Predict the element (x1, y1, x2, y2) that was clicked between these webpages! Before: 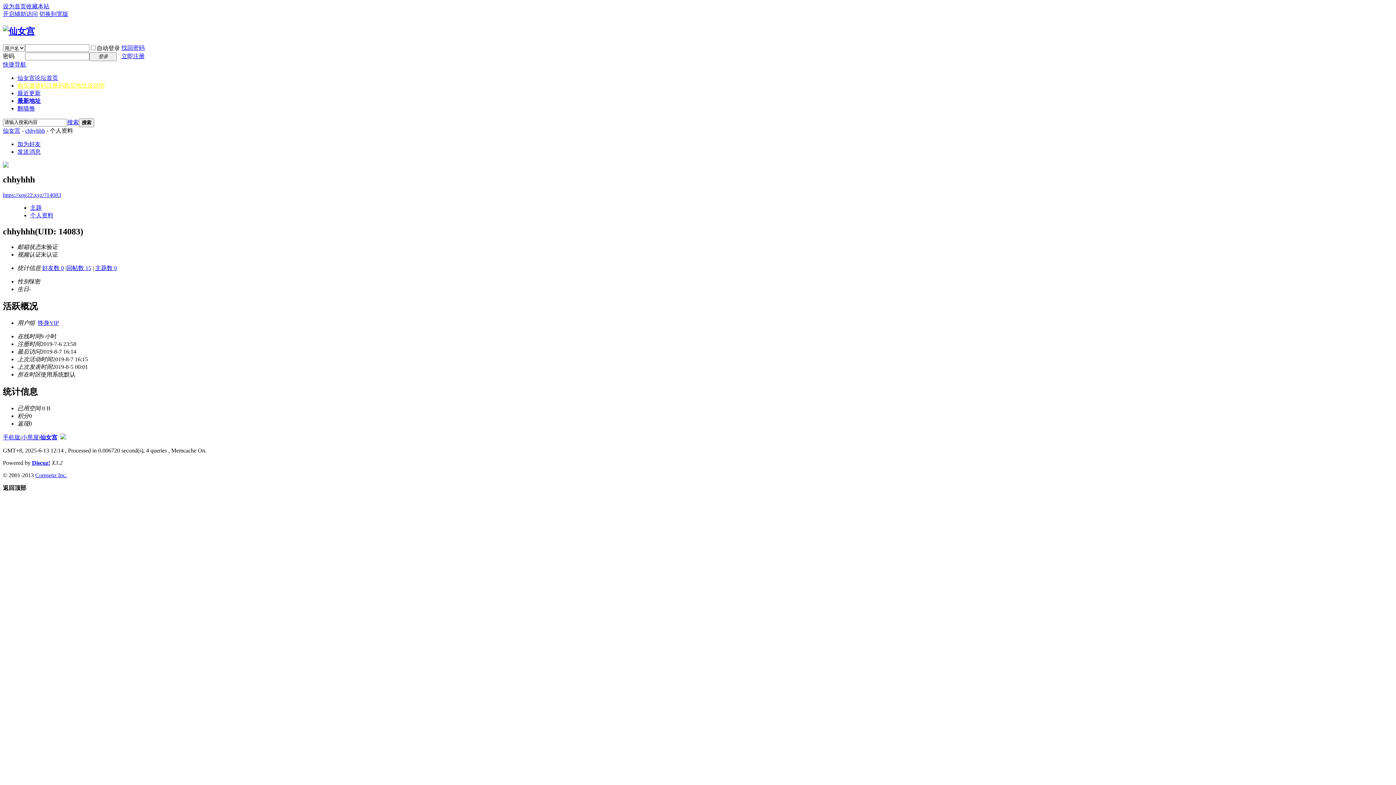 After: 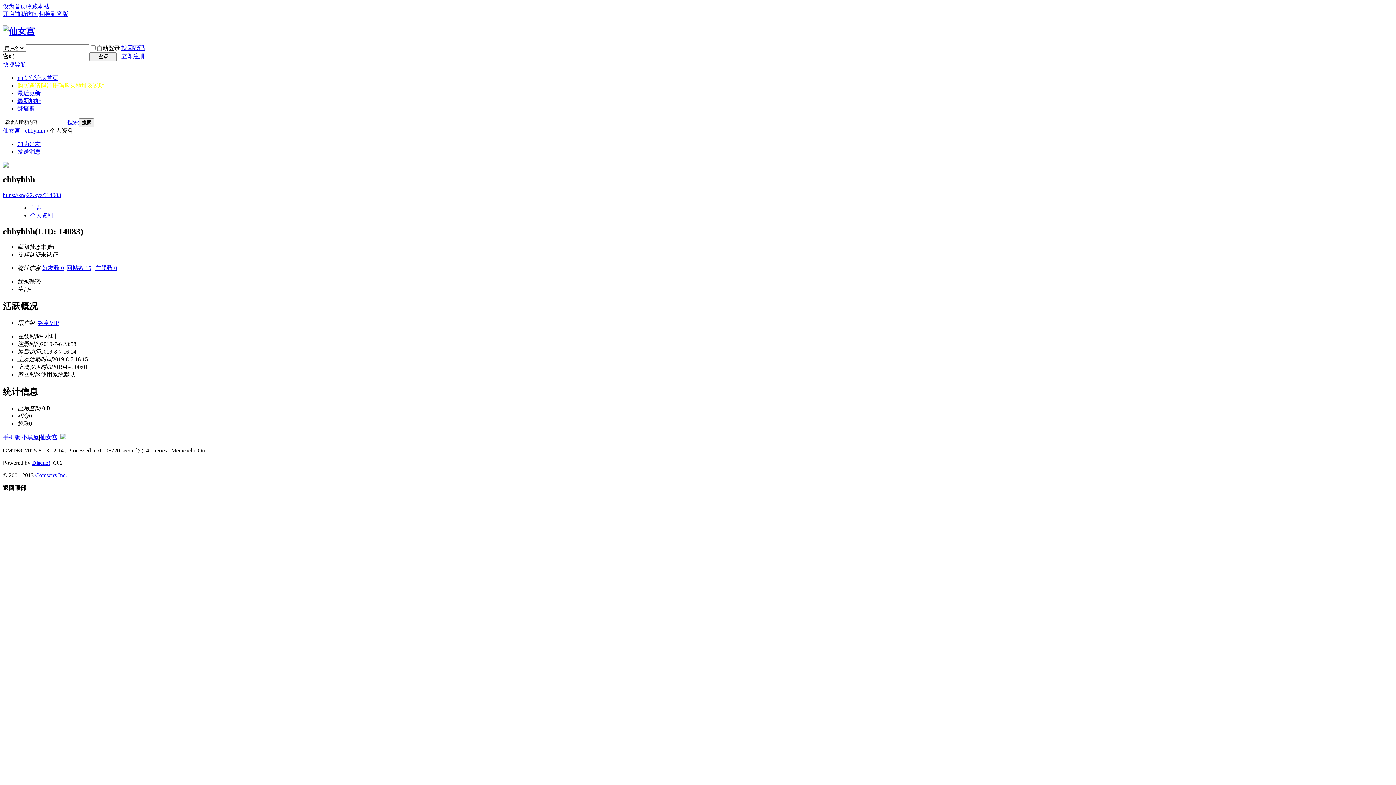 Action: label: 仙女宫 bbox: (40, 434, 57, 440)